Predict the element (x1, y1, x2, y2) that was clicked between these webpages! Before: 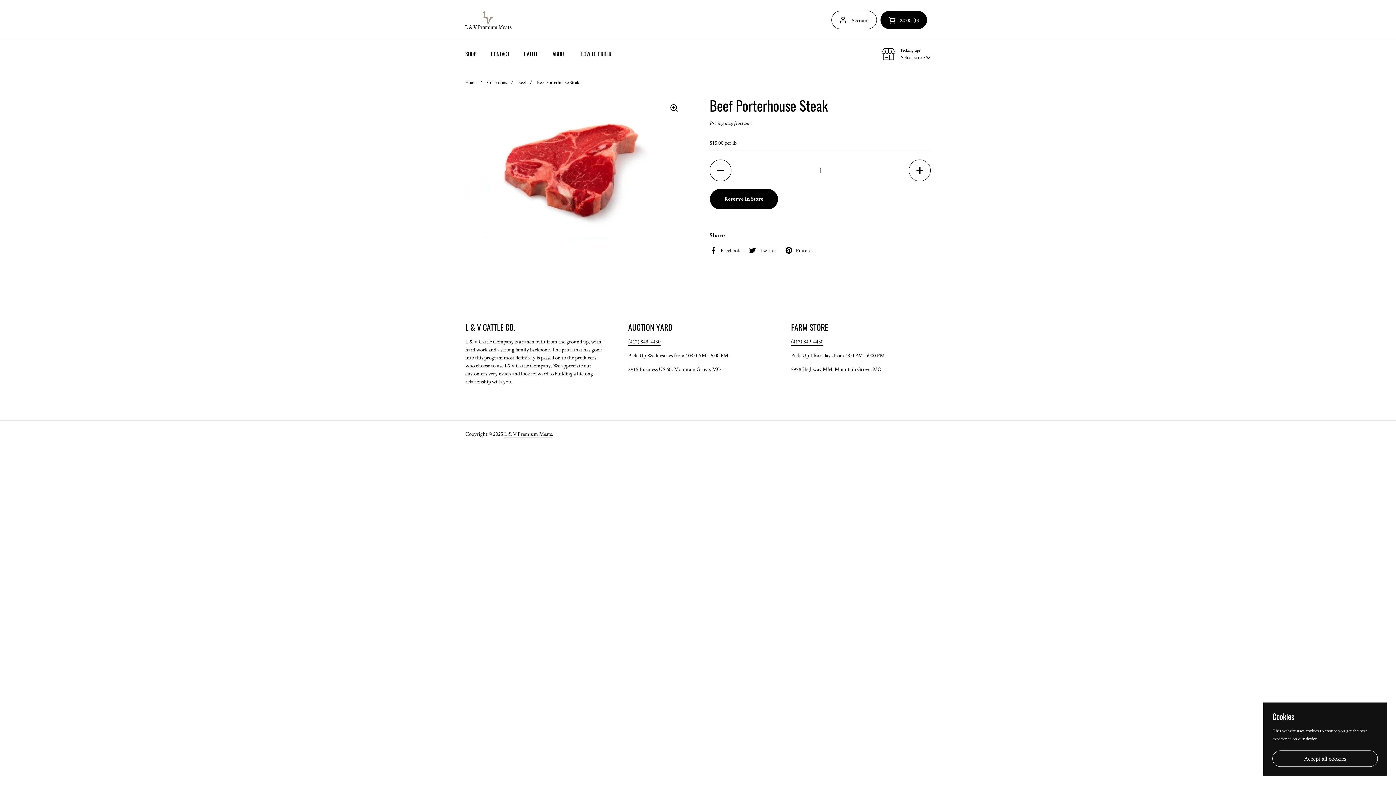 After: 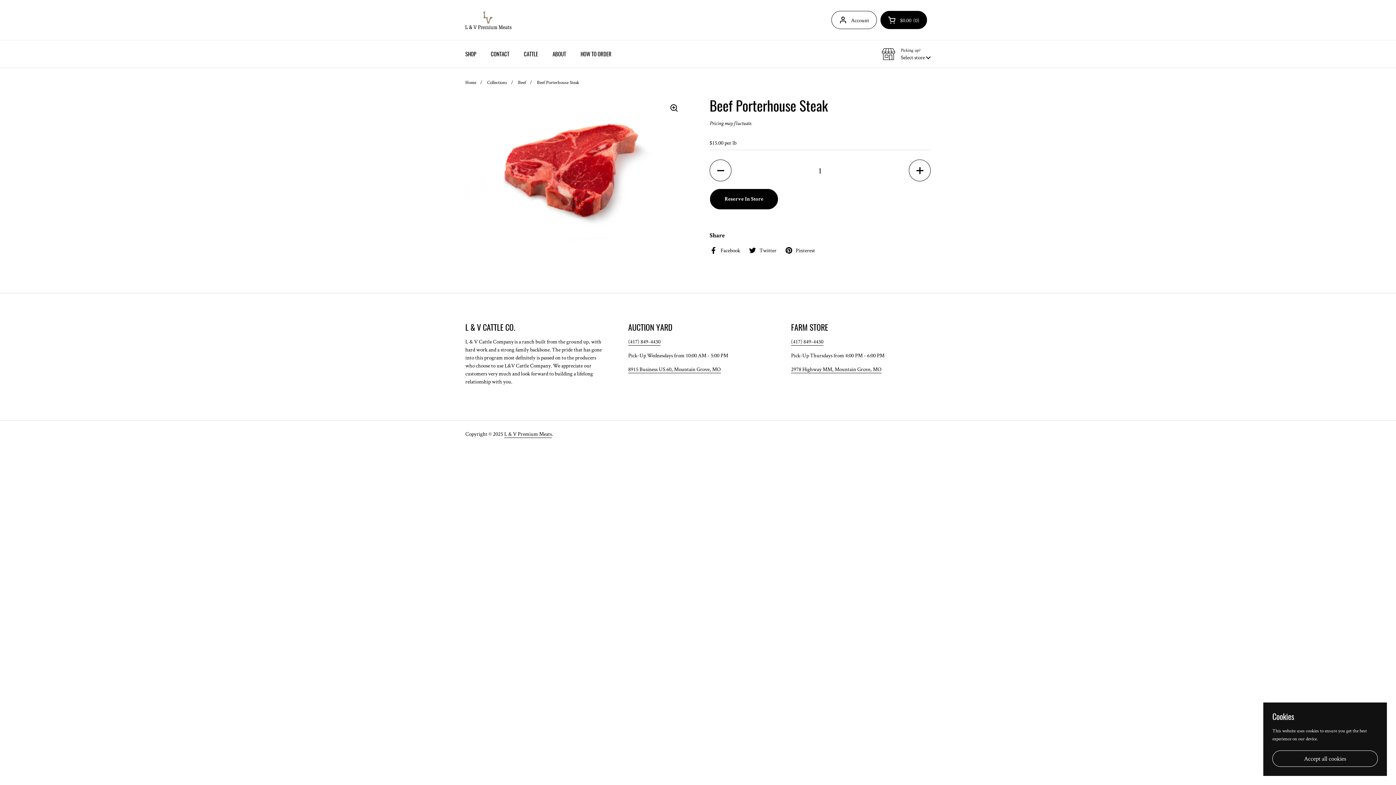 Action: bbox: (709, 159, 731, 181) label: Decrease quantity